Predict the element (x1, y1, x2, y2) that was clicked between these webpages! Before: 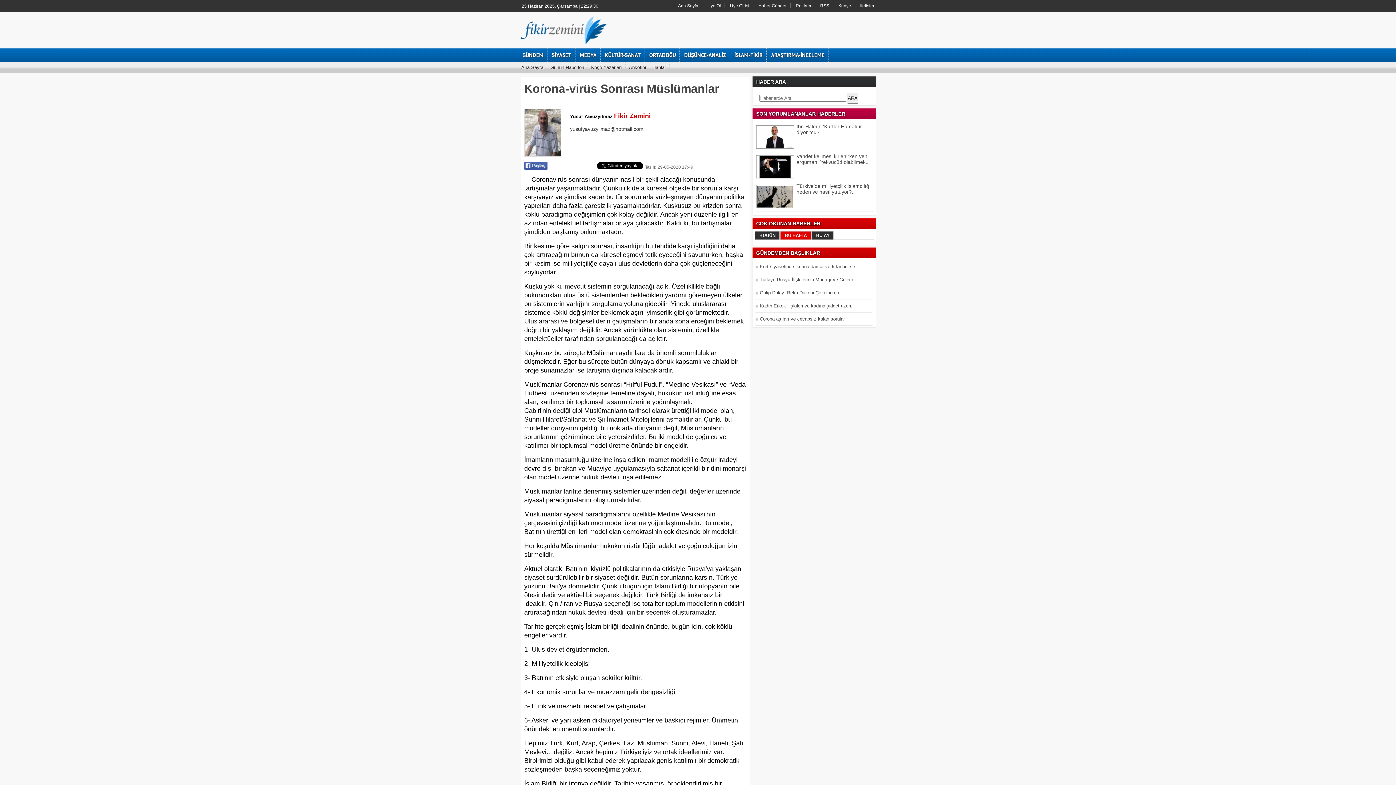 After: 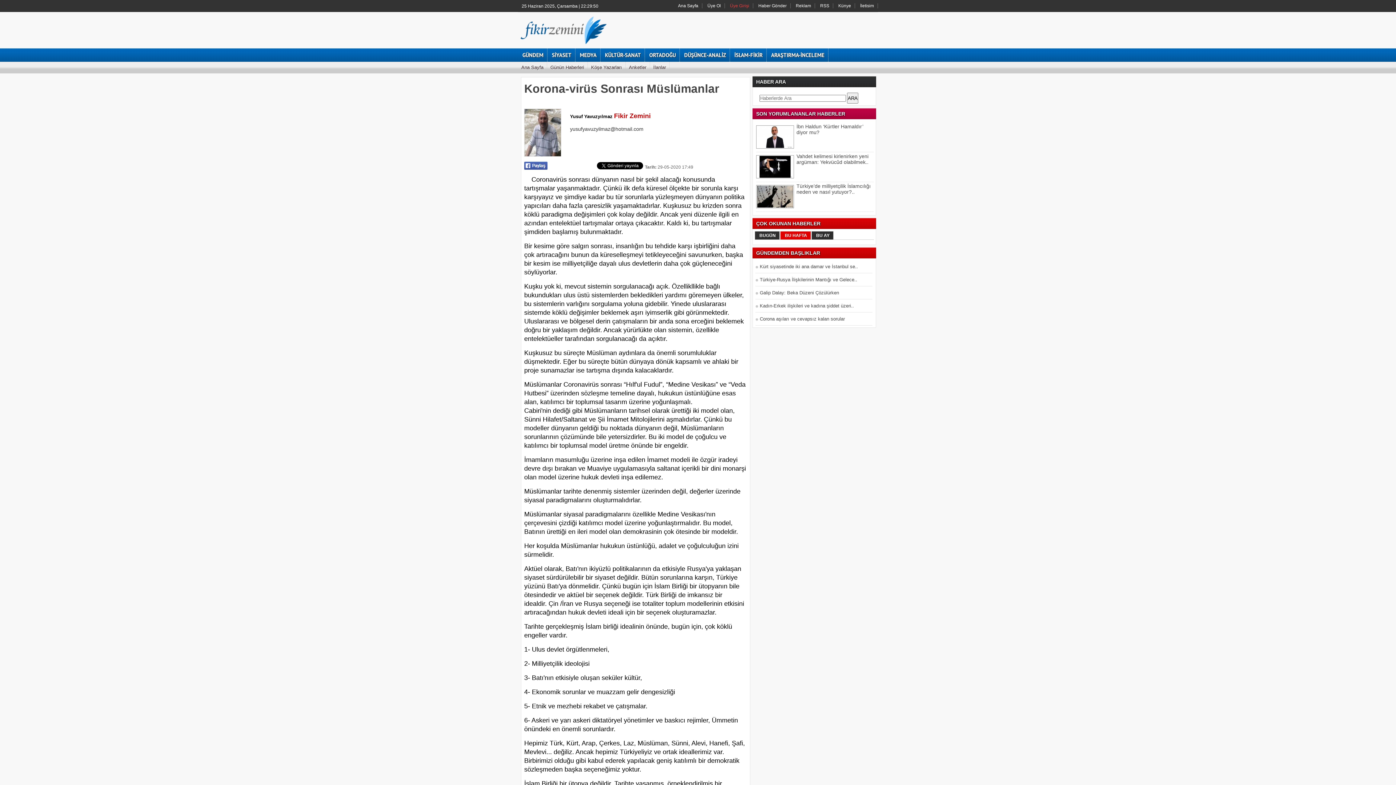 Action: bbox: (726, 3, 753, 8) label: Üye Girişi